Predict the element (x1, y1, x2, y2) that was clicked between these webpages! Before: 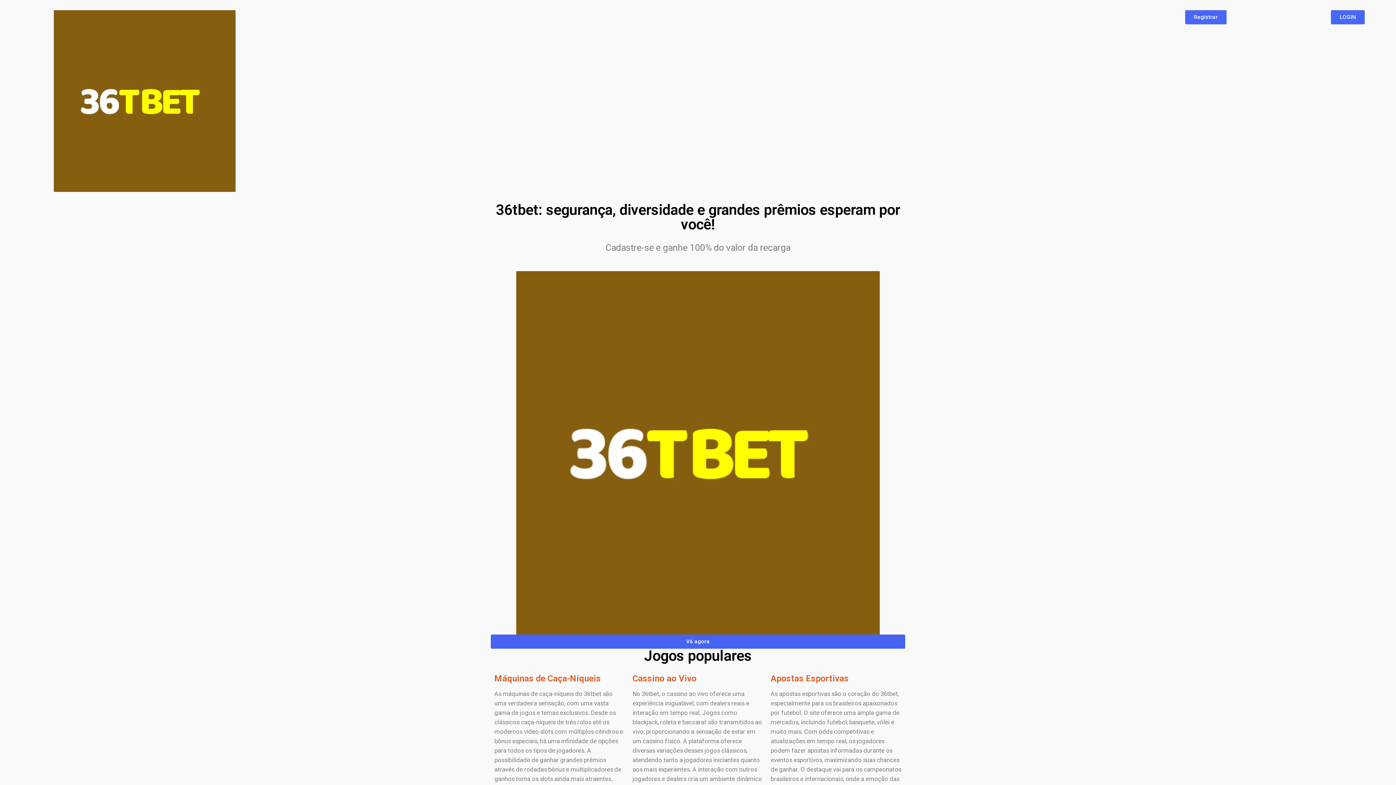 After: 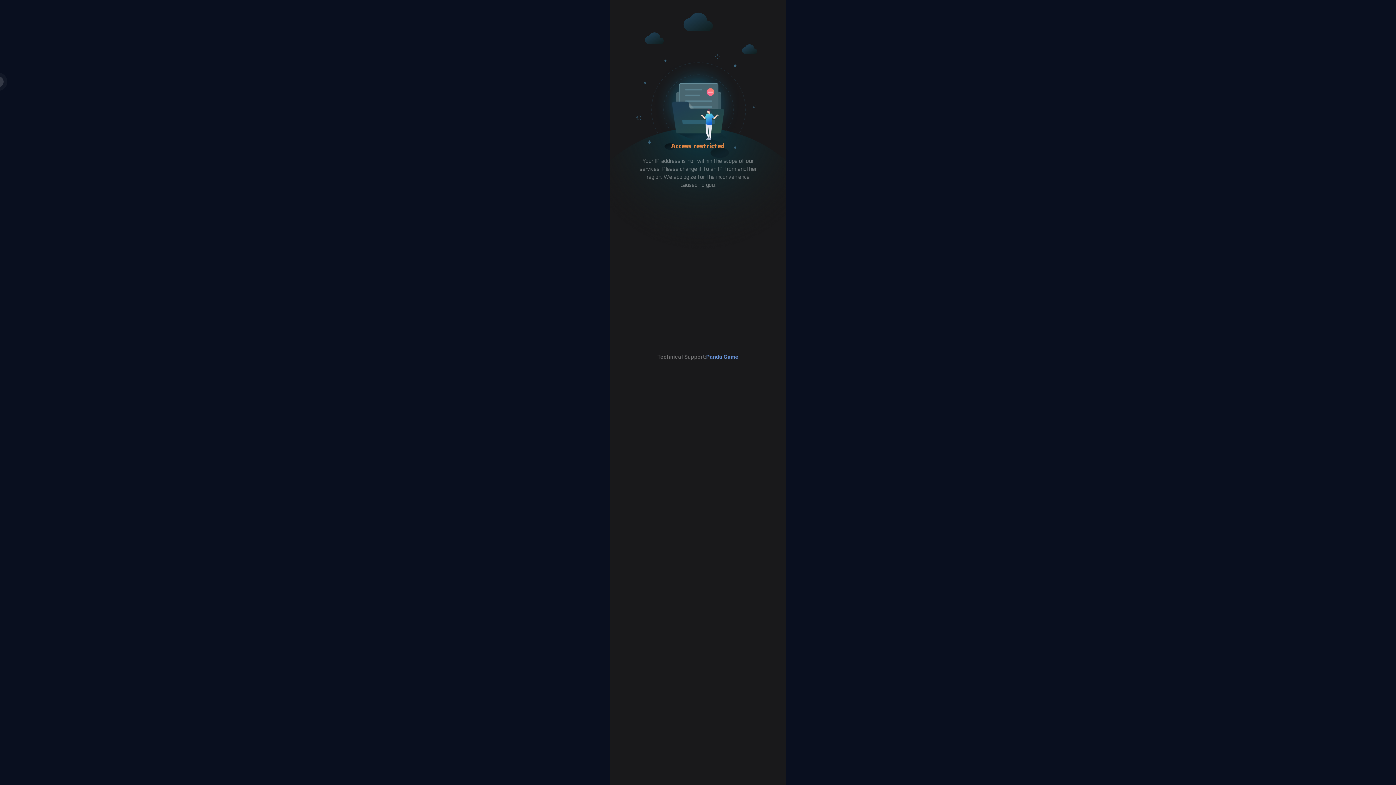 Action: label: LOGIN bbox: (1331, 10, 1365, 24)